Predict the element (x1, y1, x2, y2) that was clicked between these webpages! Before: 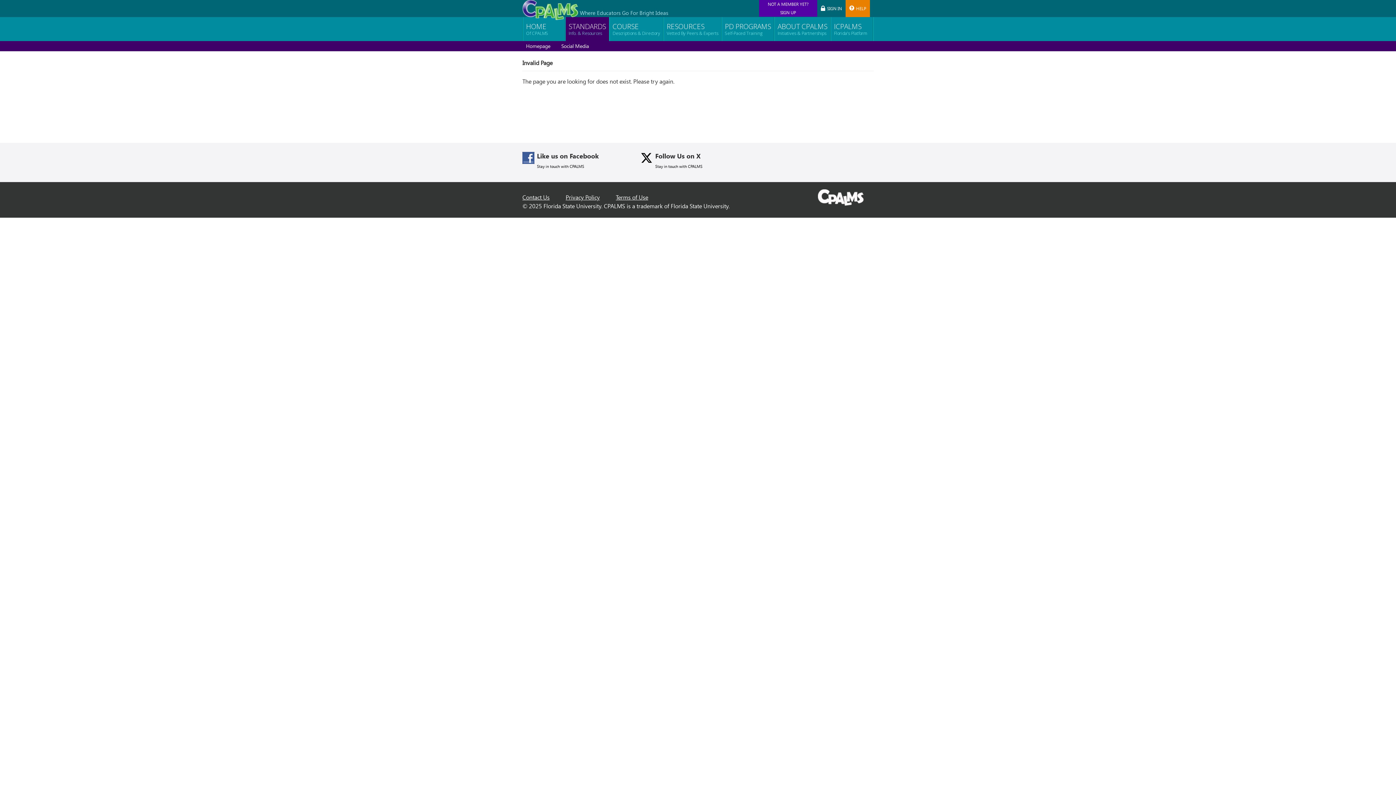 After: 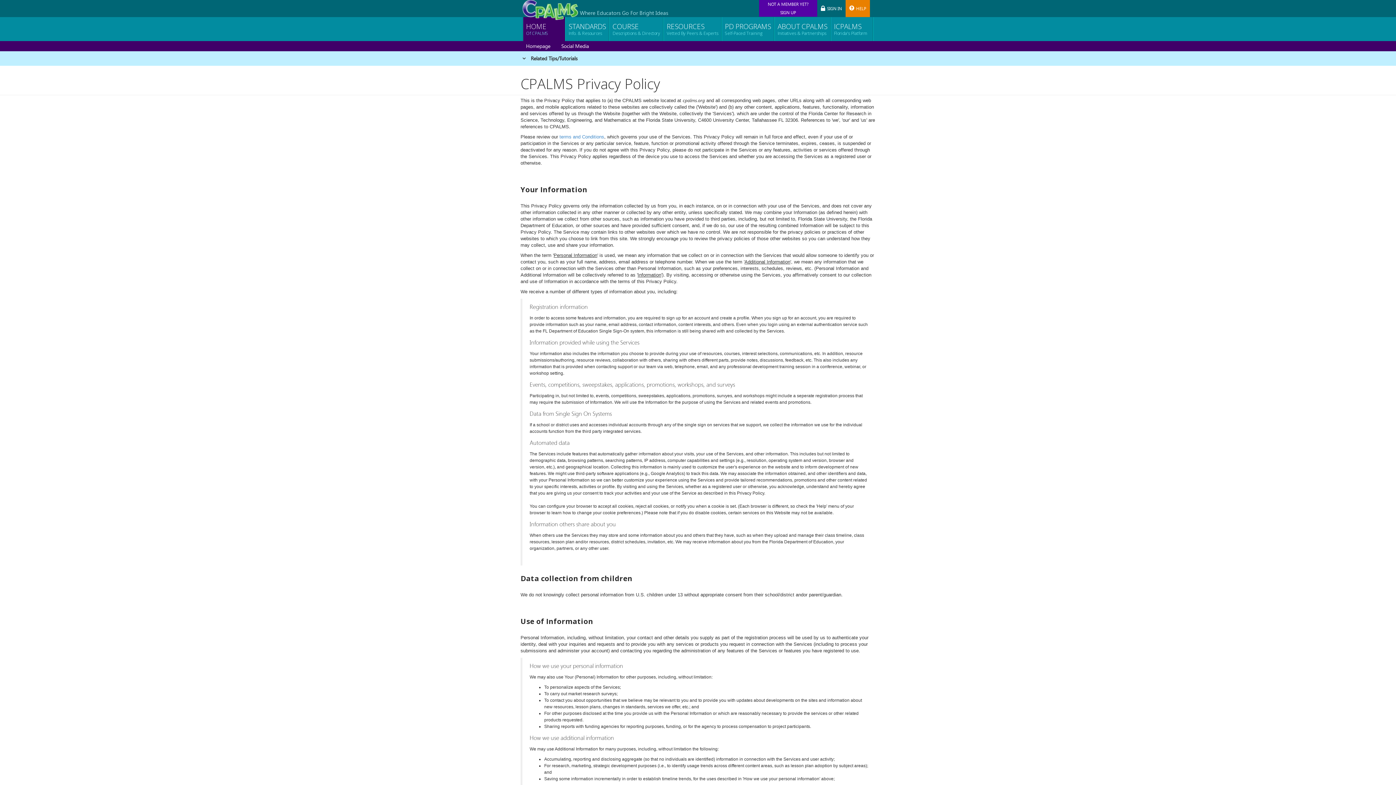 Action: label: Privacy Policy bbox: (565, 193, 600, 201)